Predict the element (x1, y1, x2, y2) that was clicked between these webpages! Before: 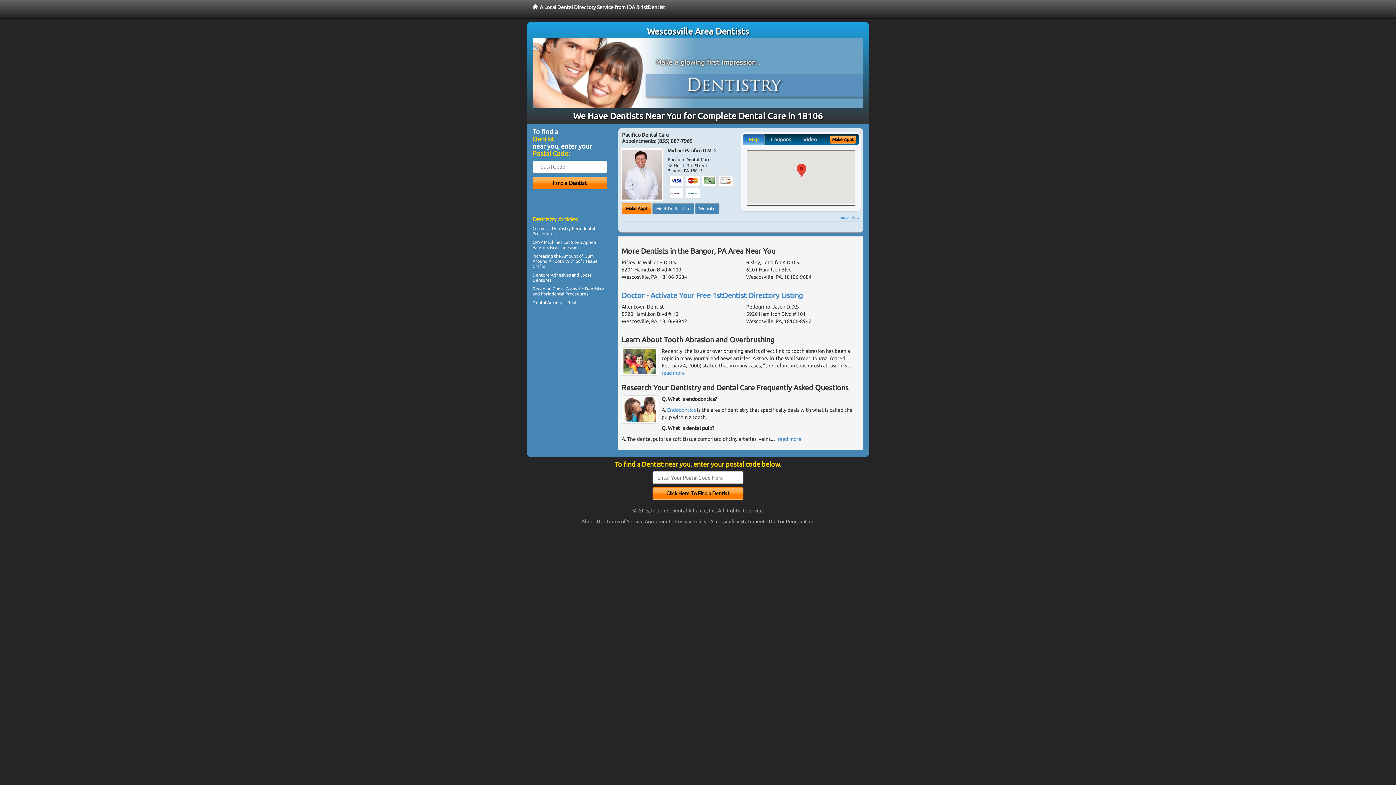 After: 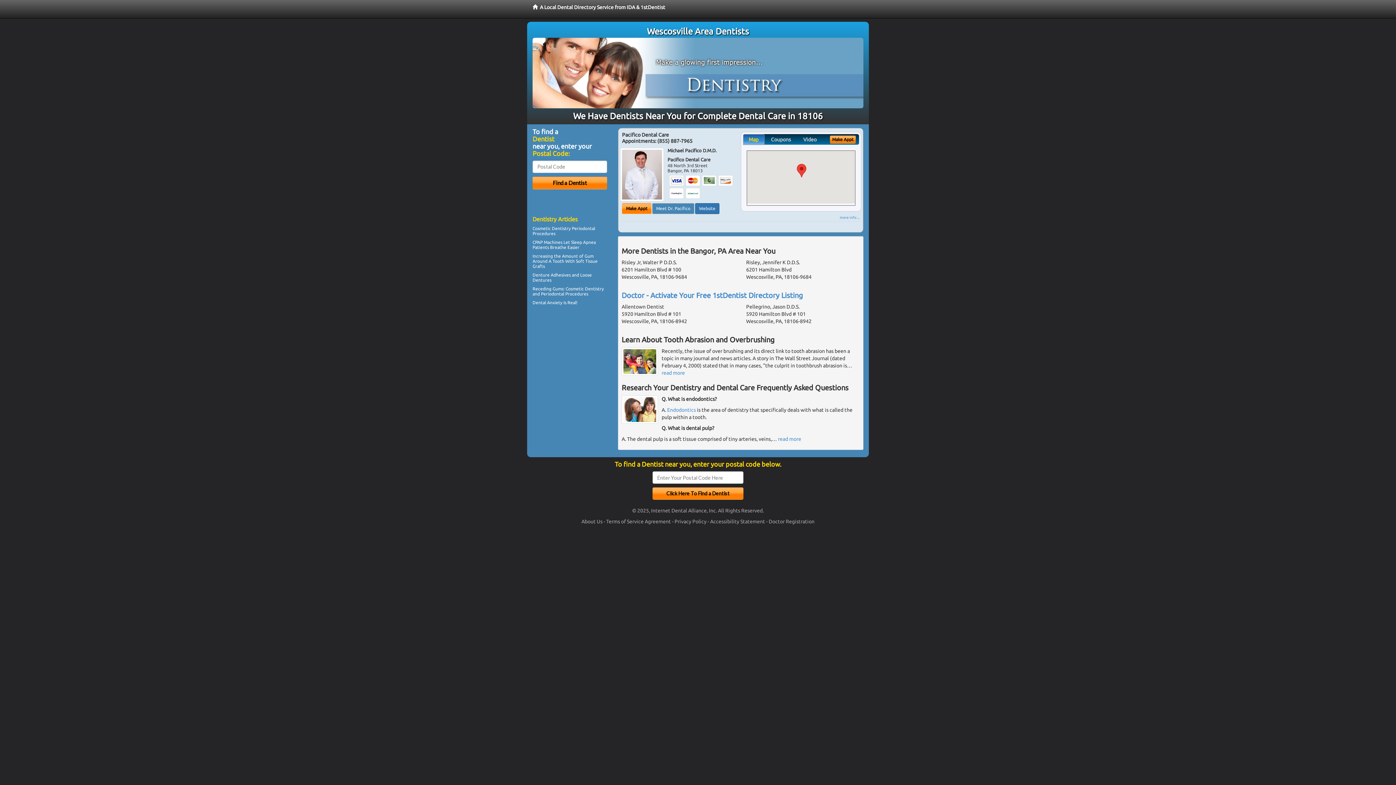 Action: bbox: (695, 203, 719, 214) label: Website